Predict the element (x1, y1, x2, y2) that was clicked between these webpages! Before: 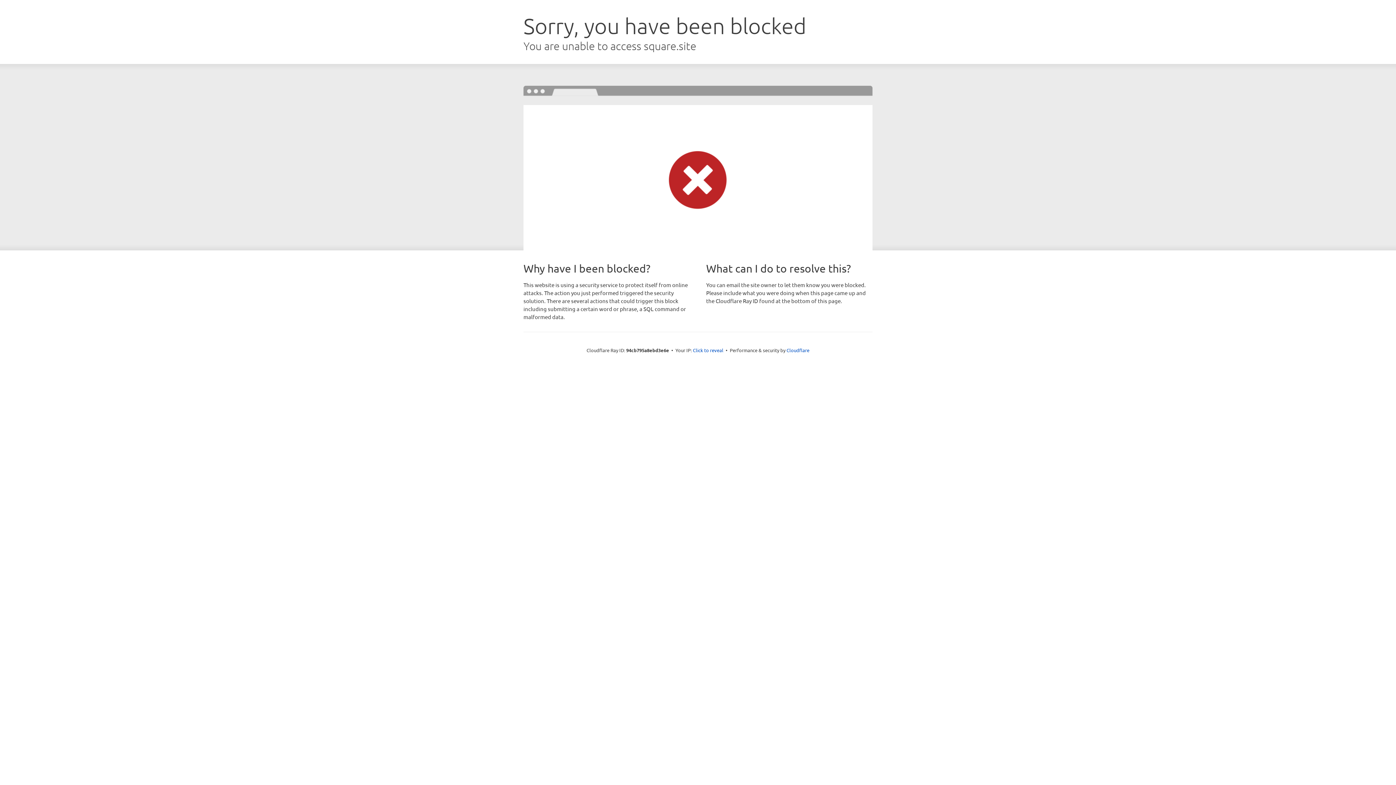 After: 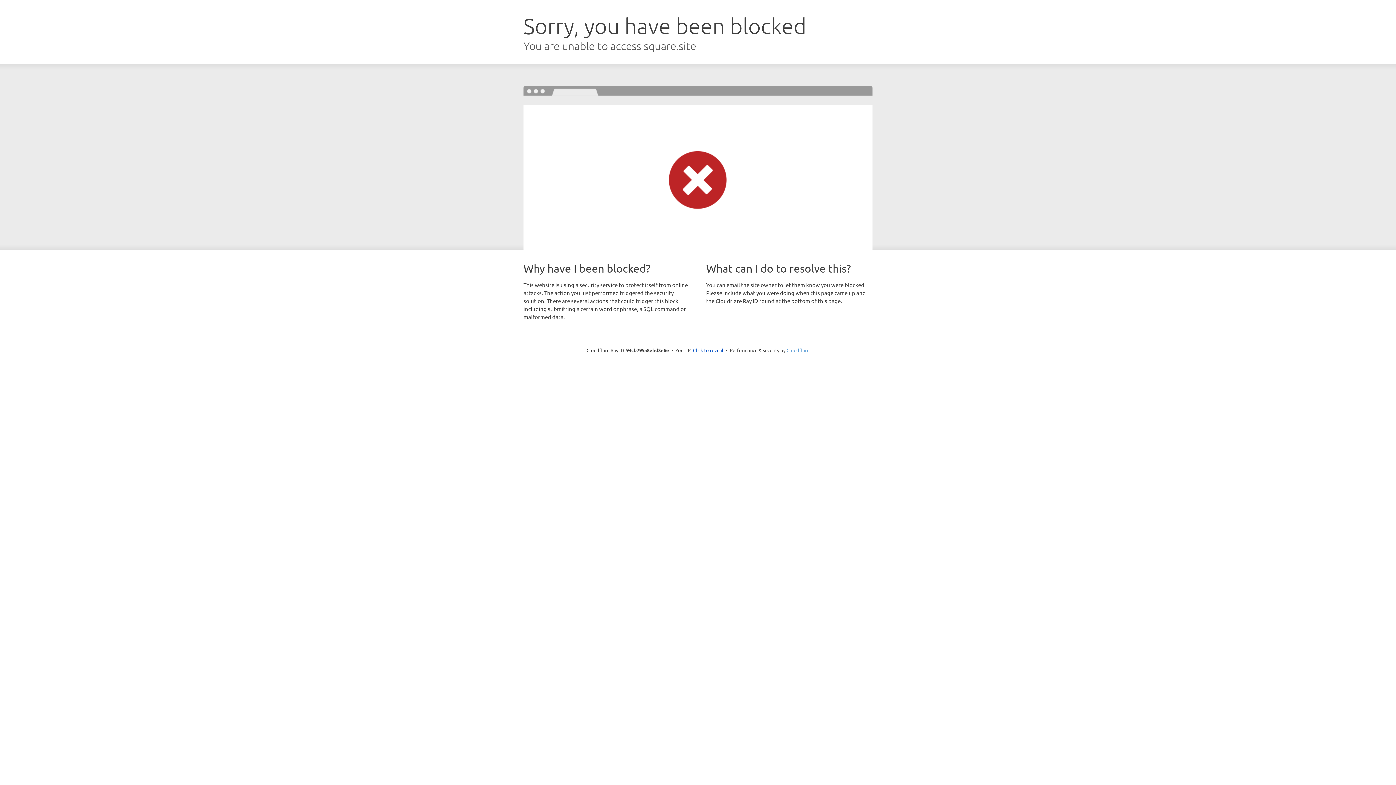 Action: bbox: (786, 347, 809, 353) label: Cloudflare